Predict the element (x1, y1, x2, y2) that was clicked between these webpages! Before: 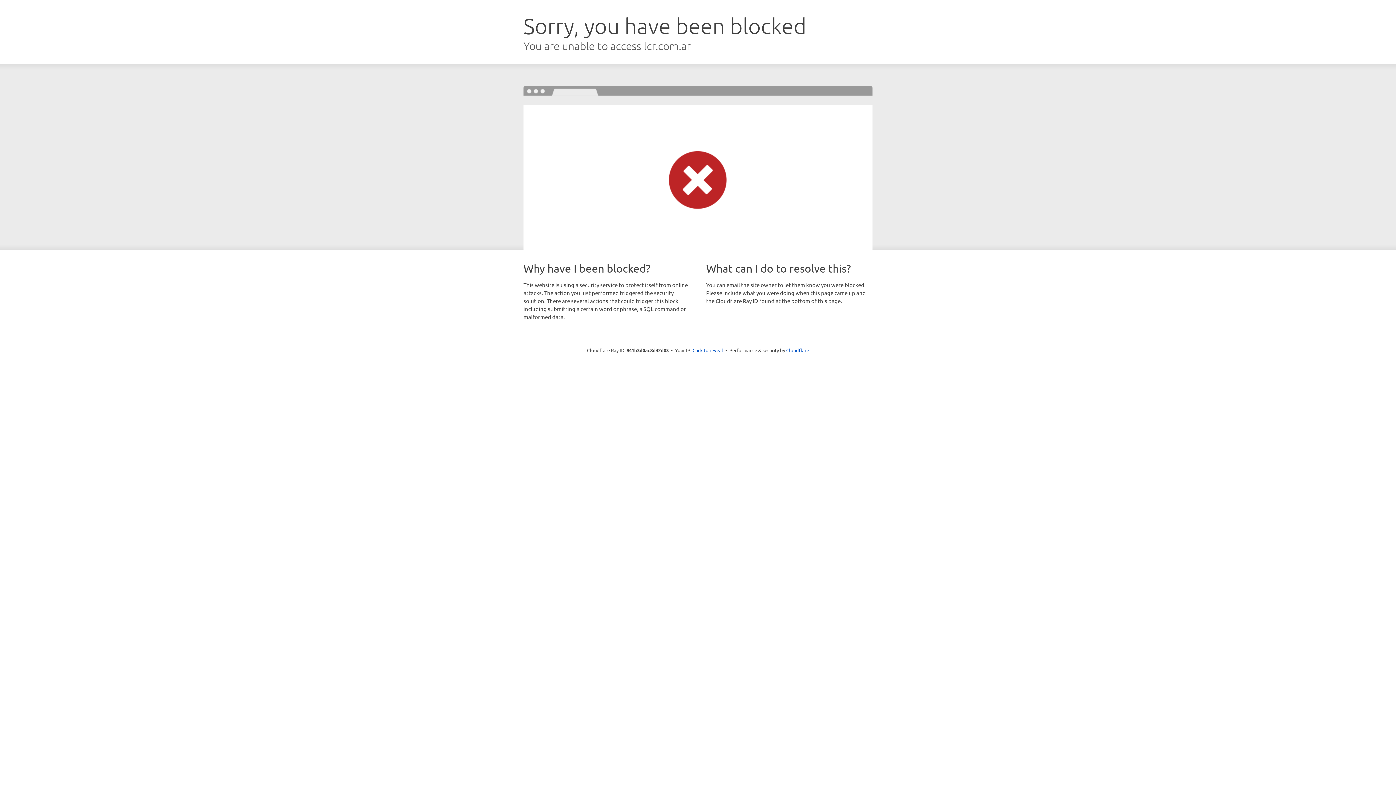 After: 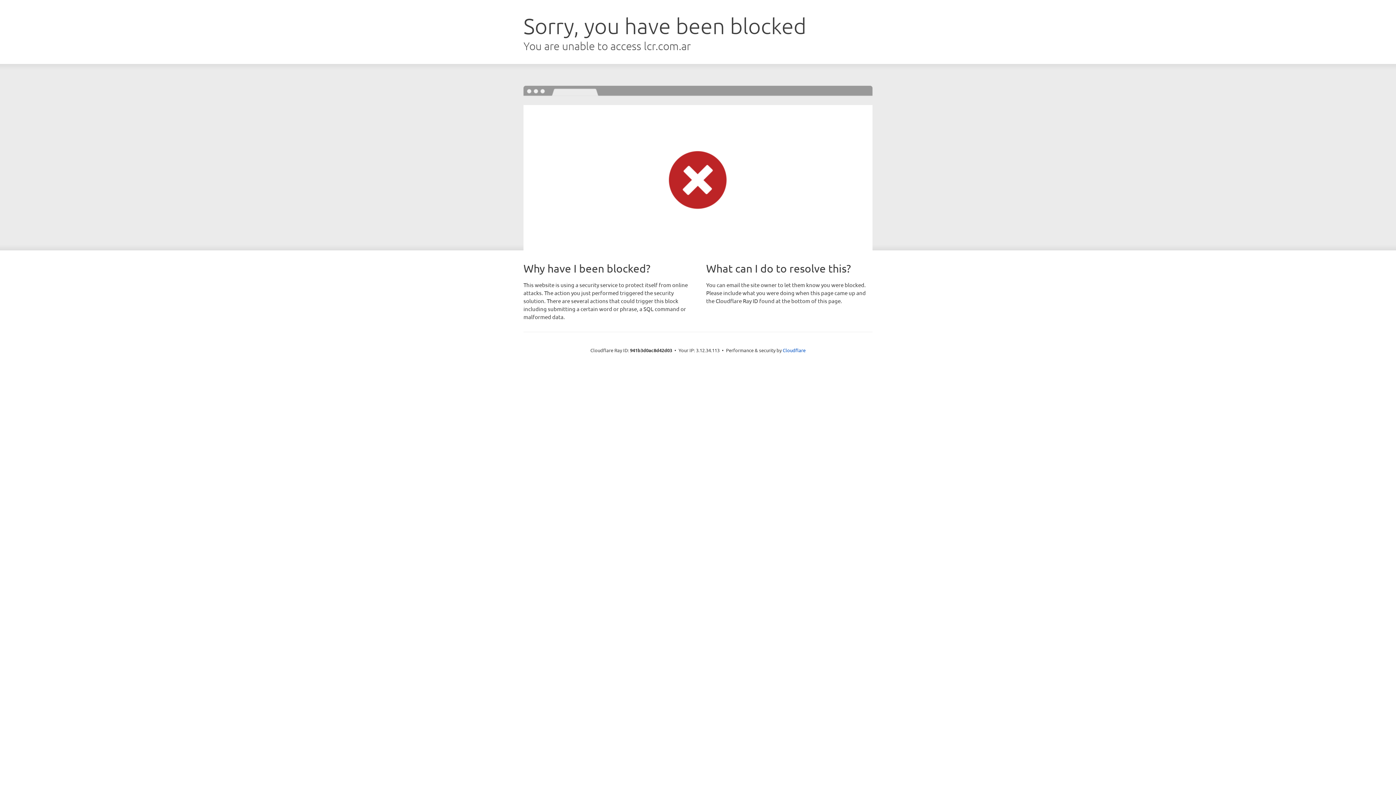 Action: label: Click to reveal bbox: (692, 346, 723, 353)